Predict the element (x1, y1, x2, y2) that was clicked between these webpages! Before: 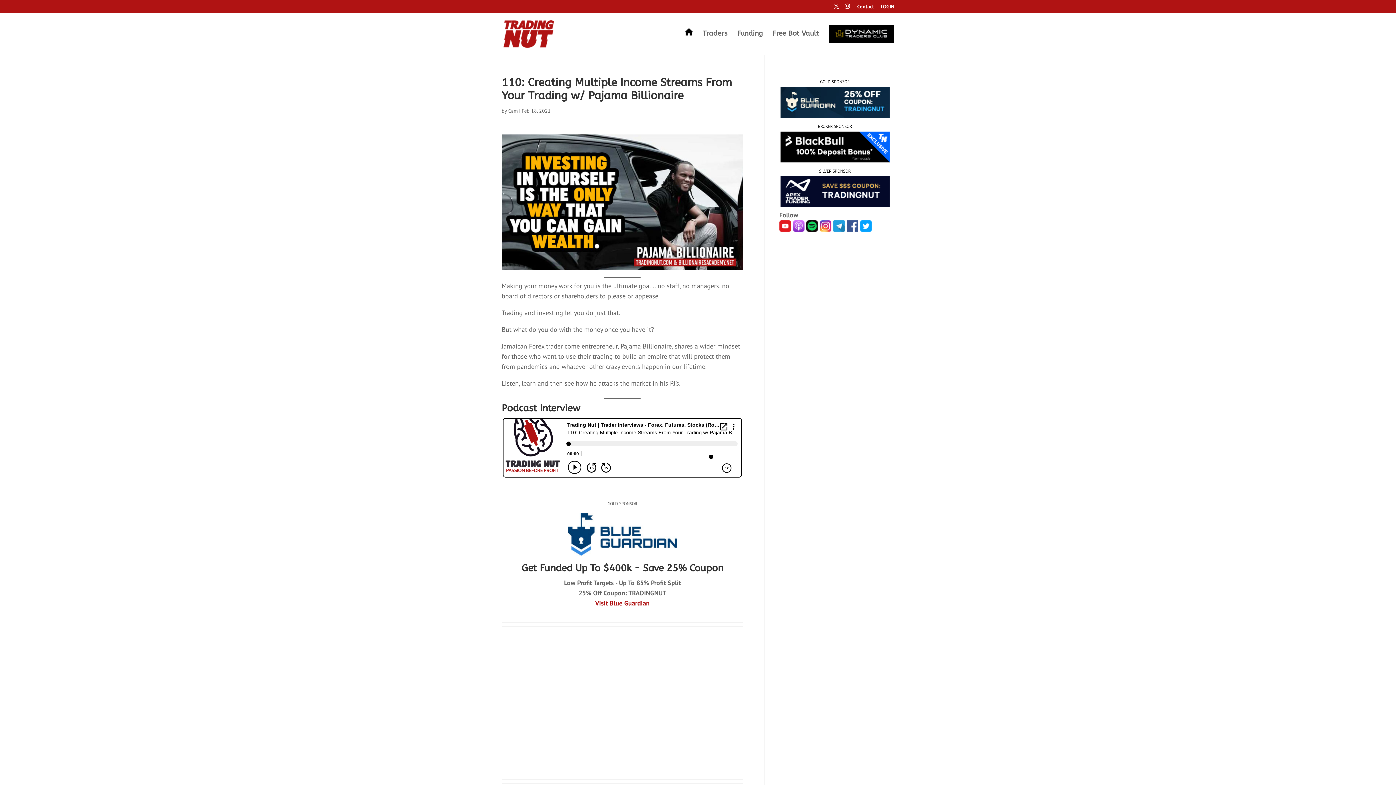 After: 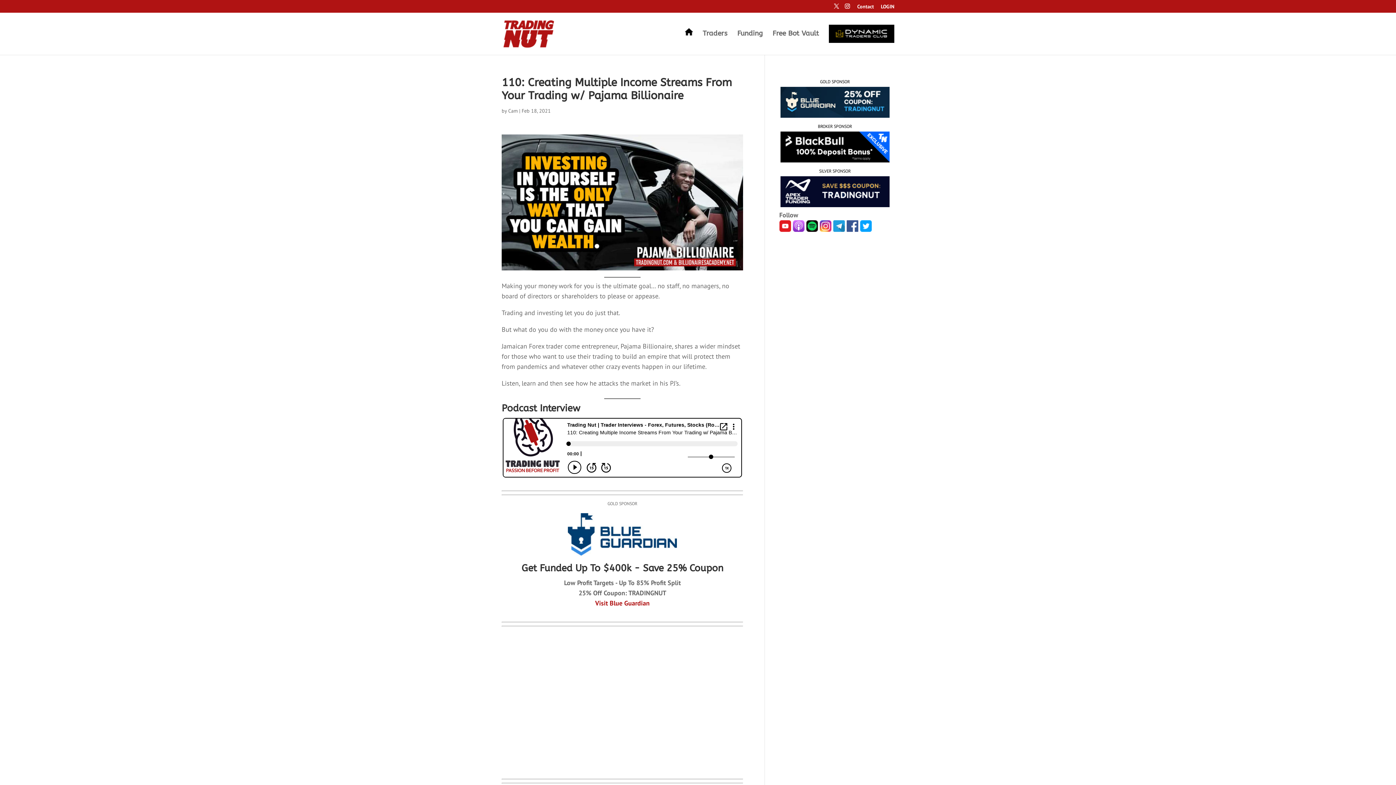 Action: bbox: (819, 225, 831, 233)